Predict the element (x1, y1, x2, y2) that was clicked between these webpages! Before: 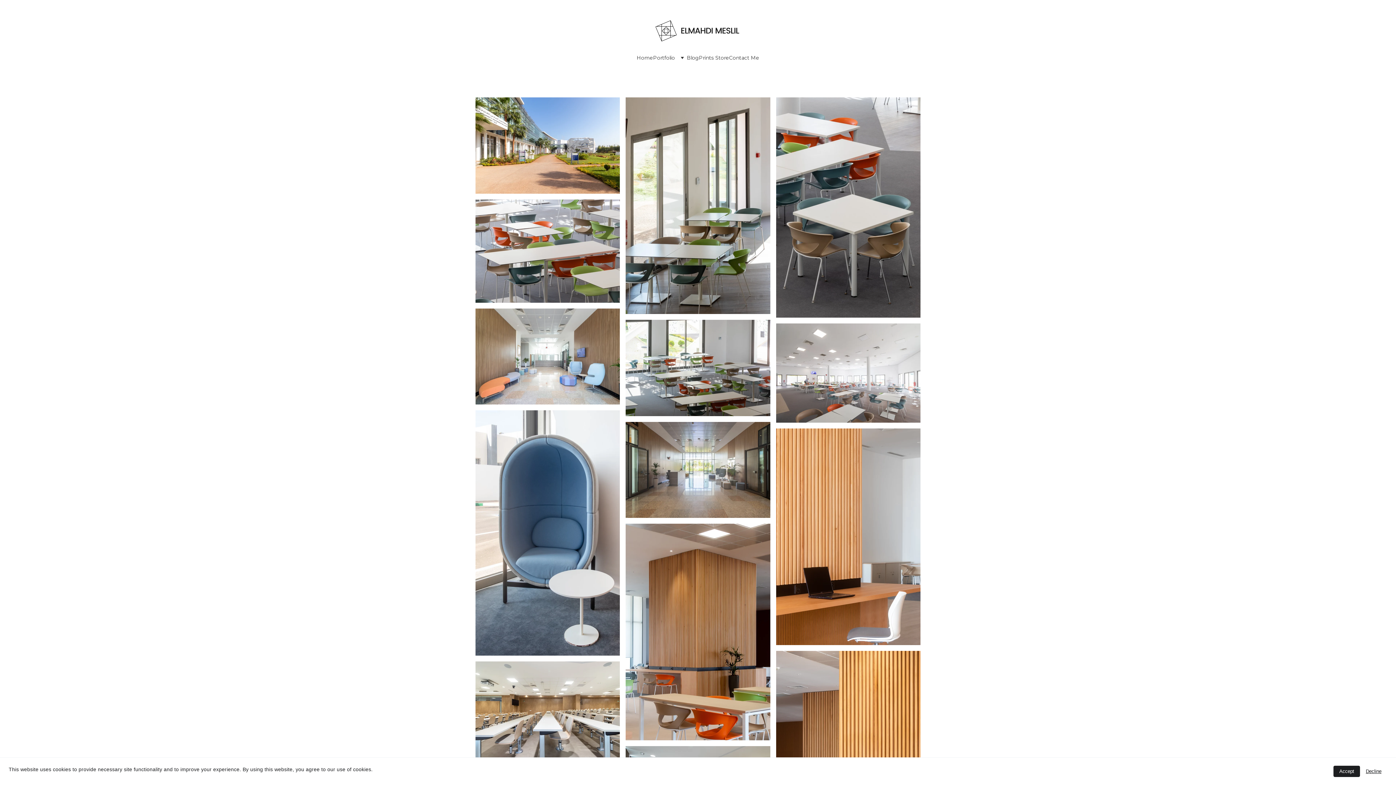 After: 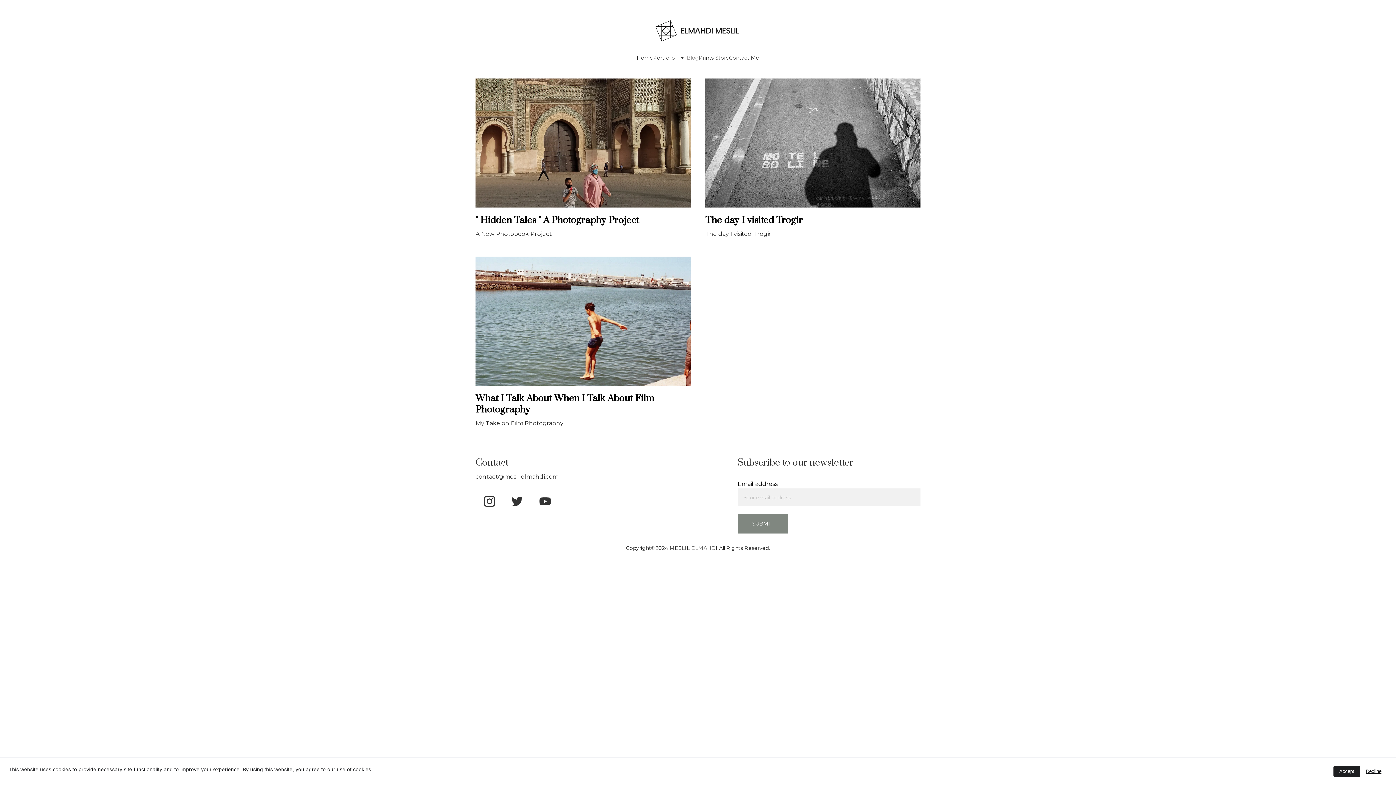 Action: bbox: (687, 54, 699, 61) label: Blog